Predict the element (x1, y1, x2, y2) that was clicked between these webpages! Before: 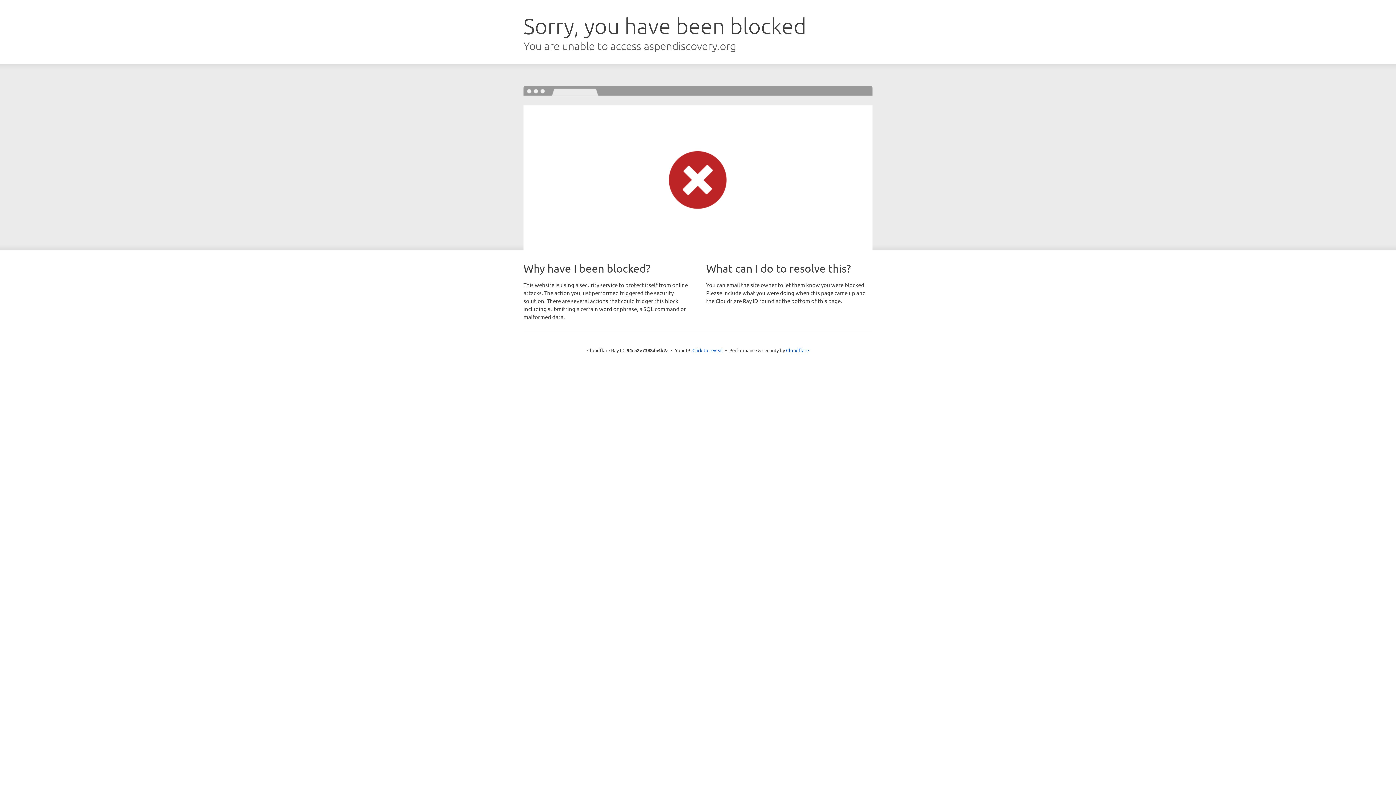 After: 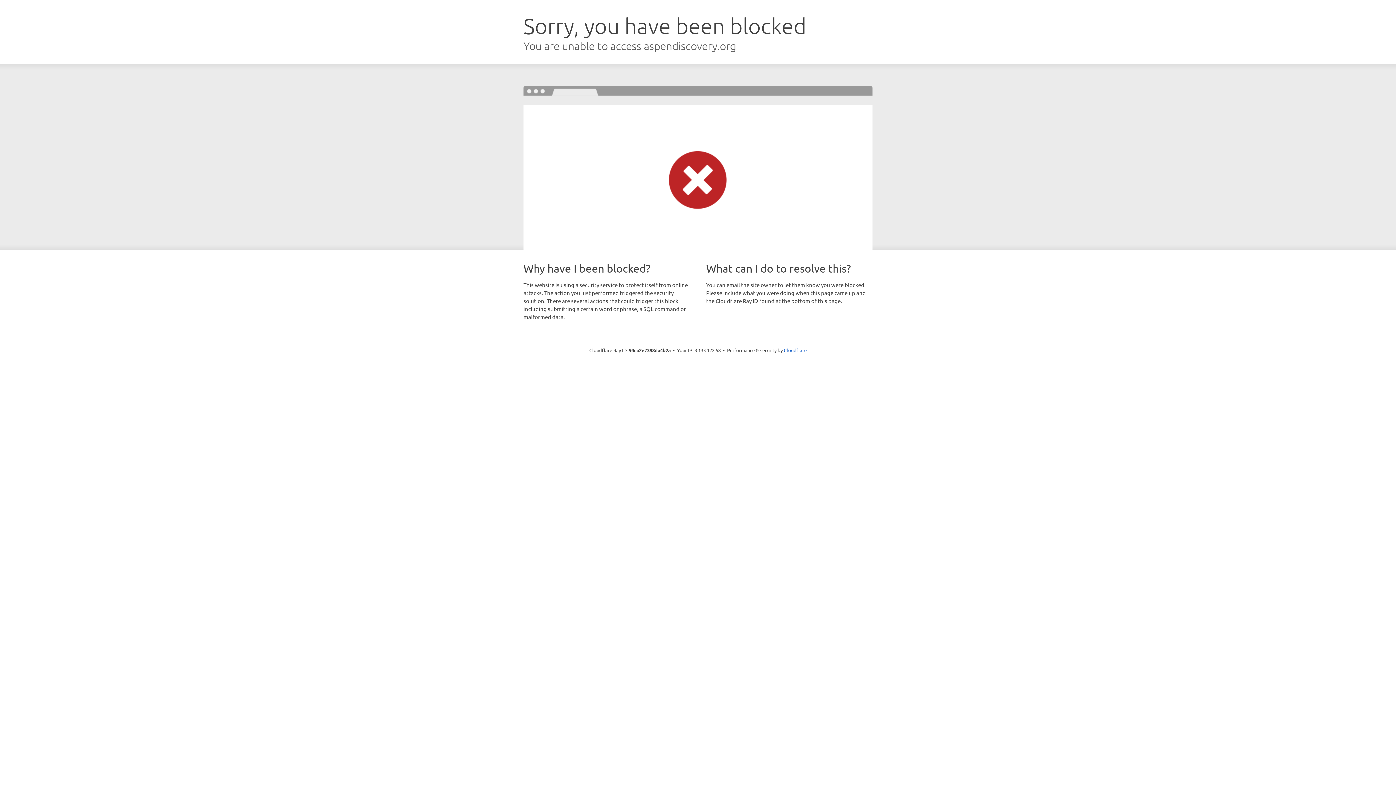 Action: label: Click to reveal bbox: (692, 346, 723, 353)